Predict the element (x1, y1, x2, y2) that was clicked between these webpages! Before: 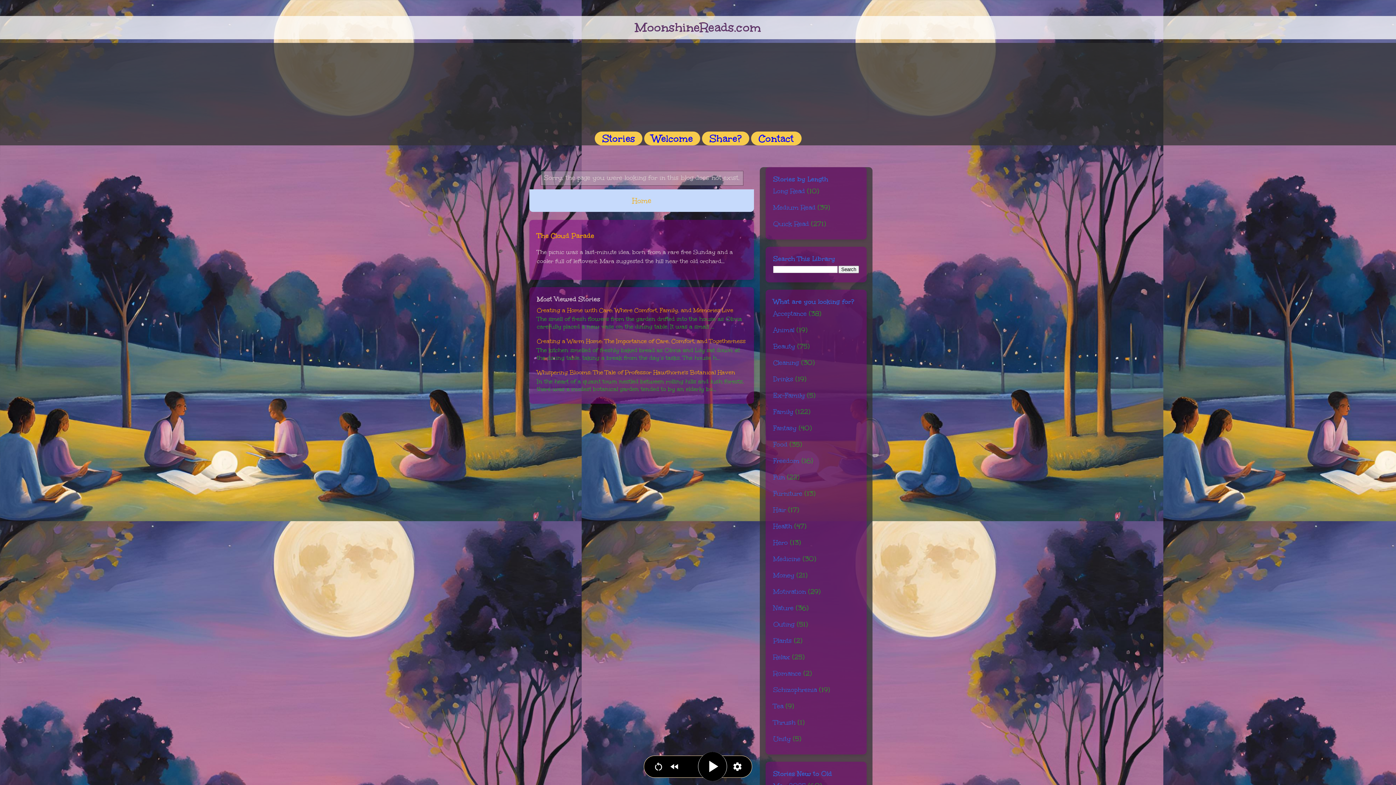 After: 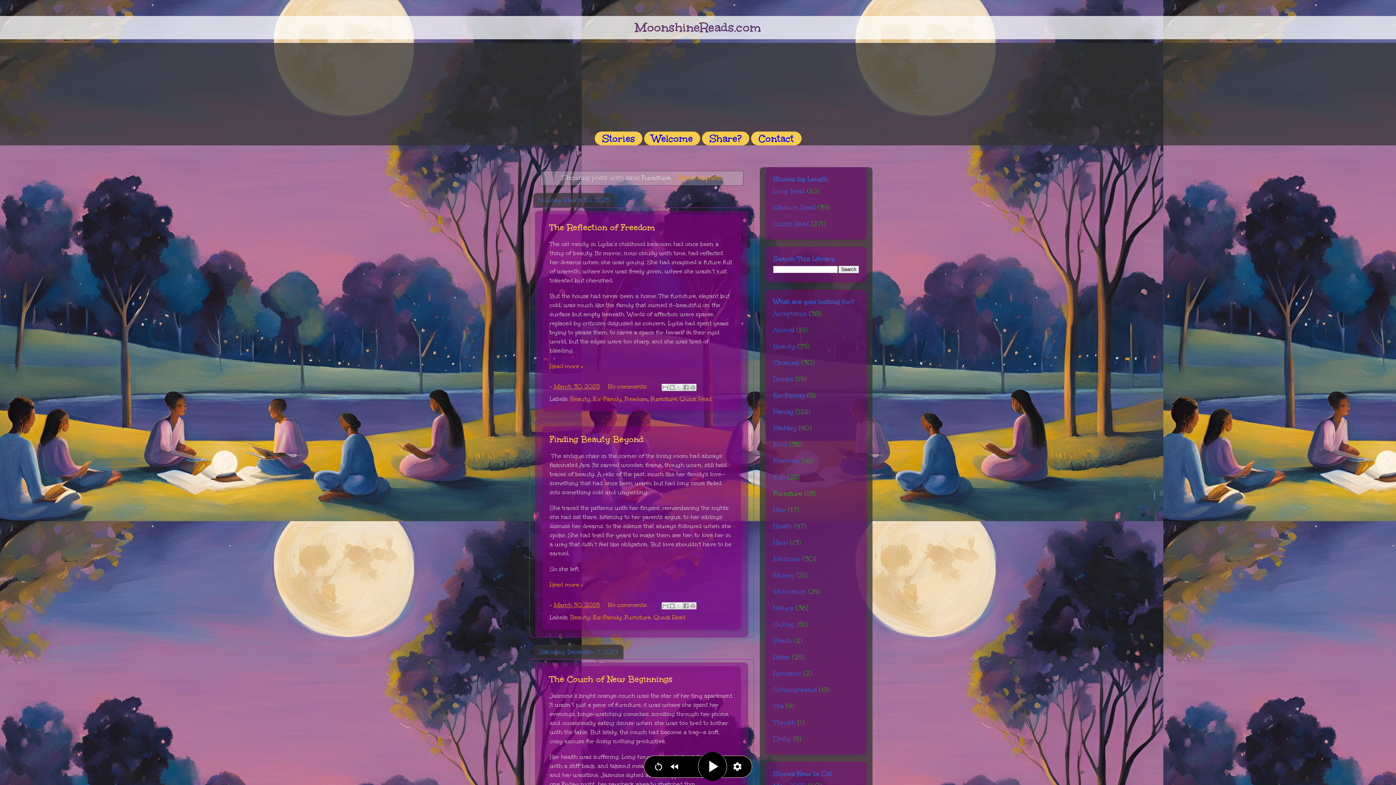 Action: label: Furniture bbox: (773, 489, 802, 498)